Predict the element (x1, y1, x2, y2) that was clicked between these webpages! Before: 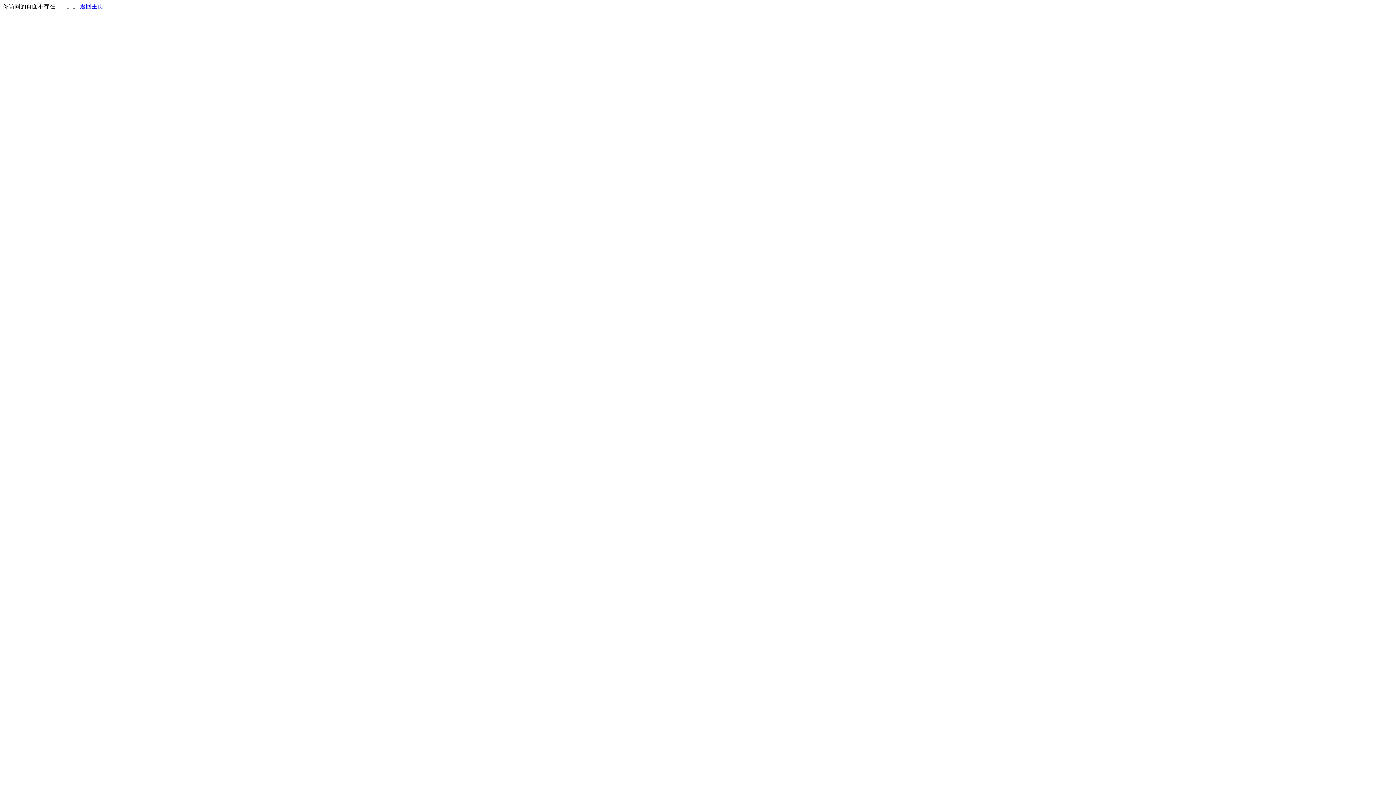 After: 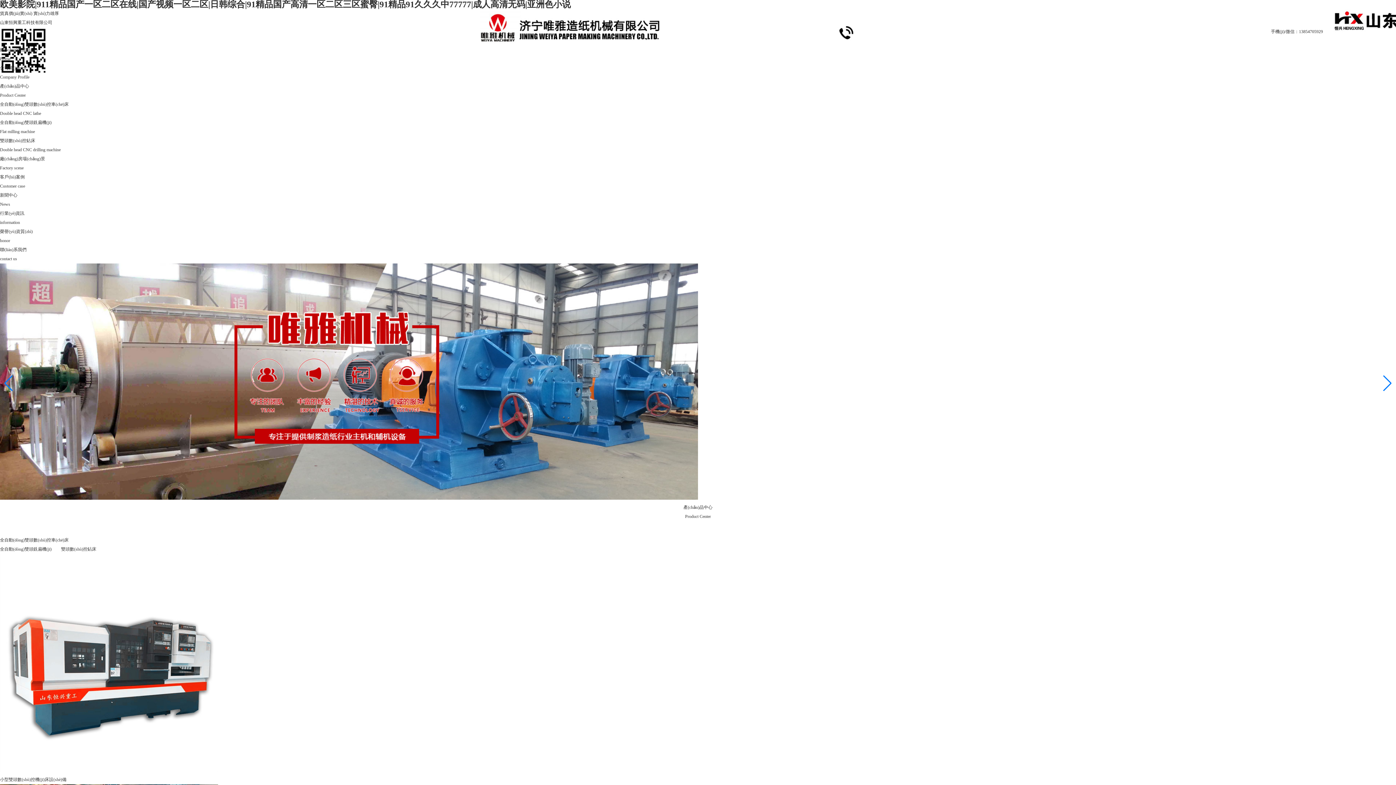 Action: bbox: (80, 3, 103, 9) label: 返回主页